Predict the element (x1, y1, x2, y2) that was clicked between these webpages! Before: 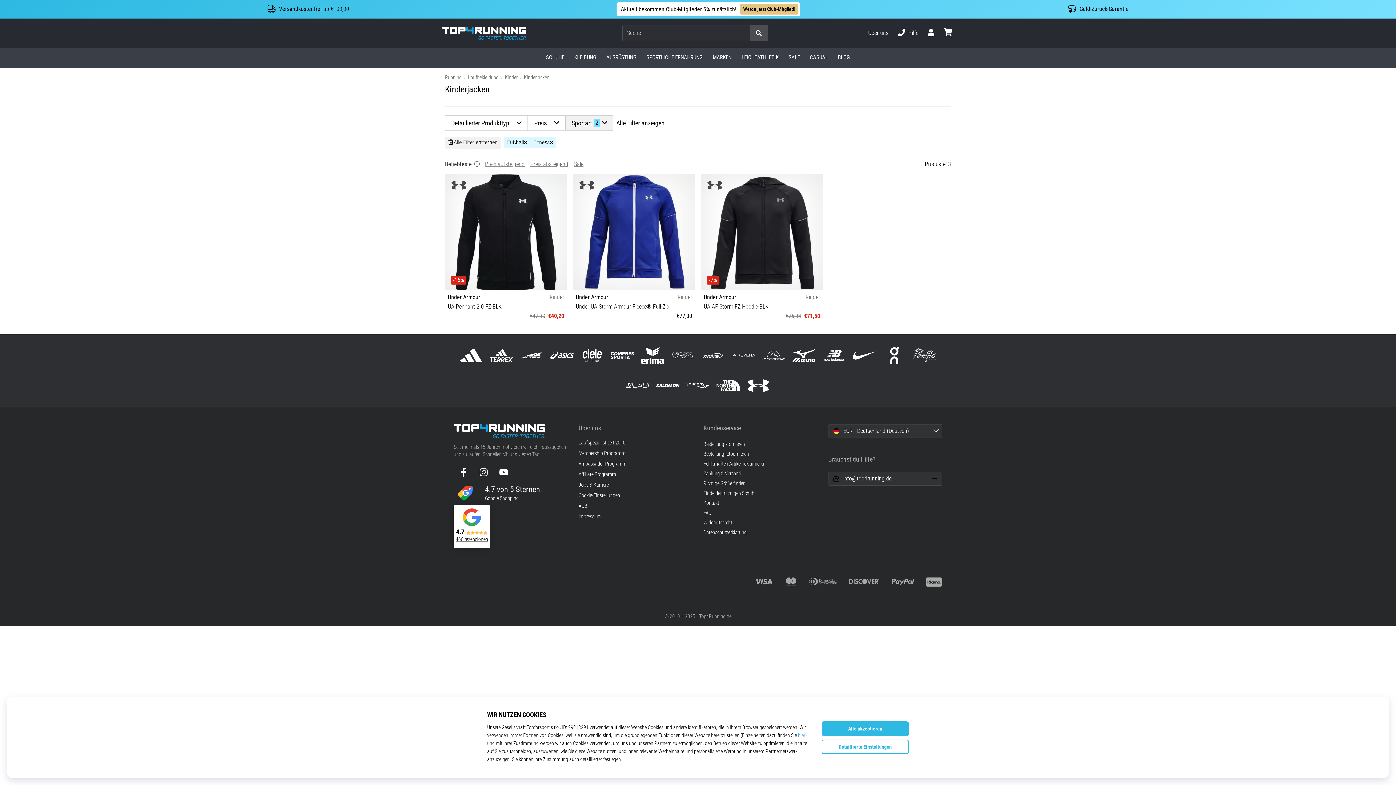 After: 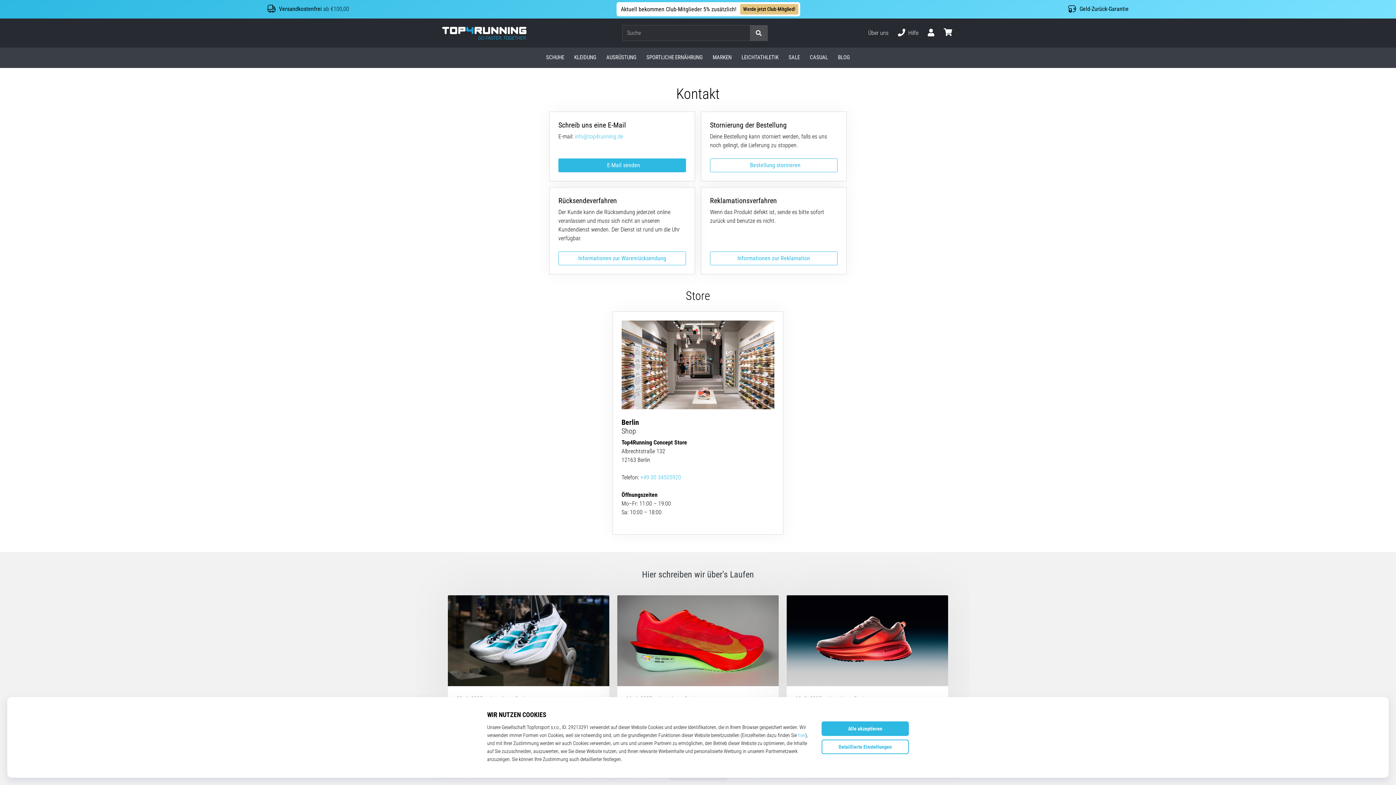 Action: bbox: (703, 499, 719, 507) label: Kontakt